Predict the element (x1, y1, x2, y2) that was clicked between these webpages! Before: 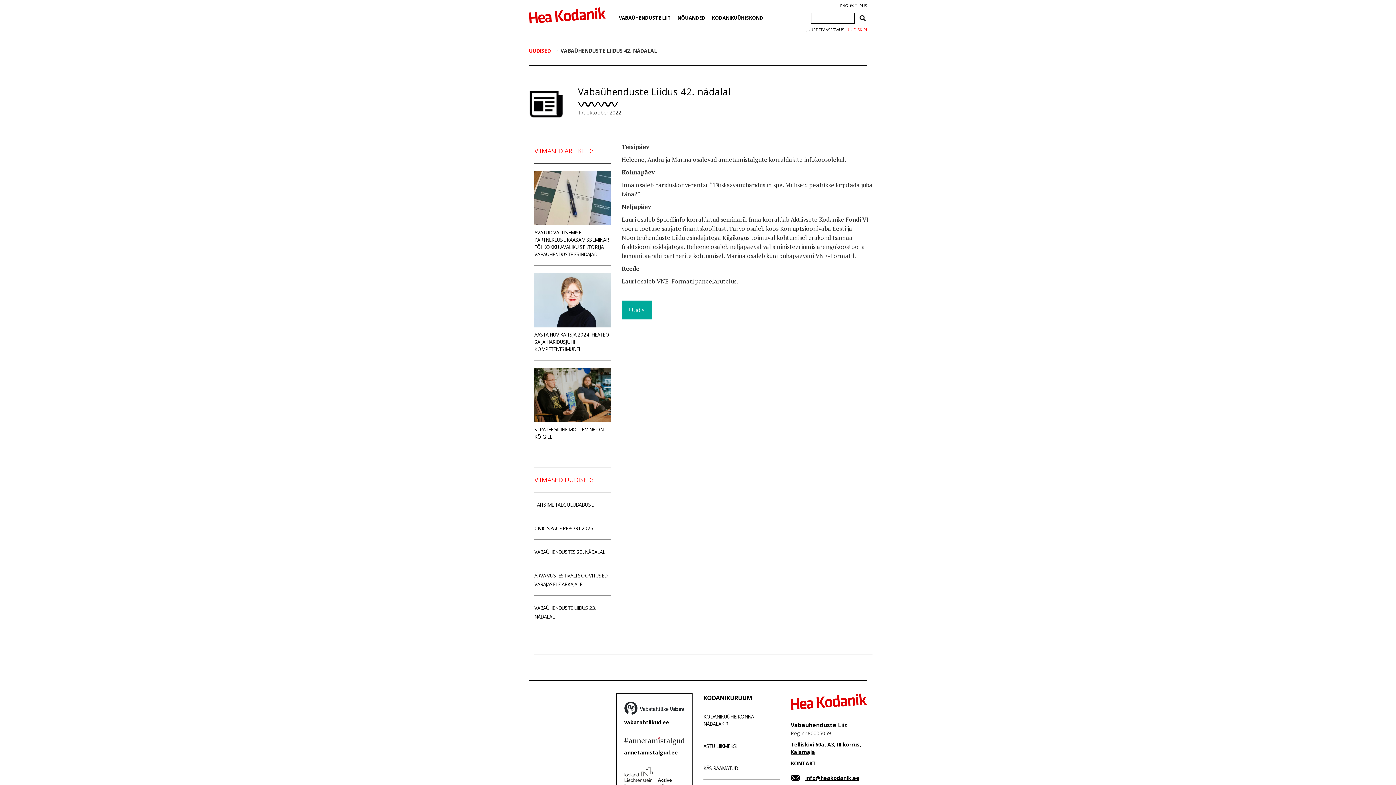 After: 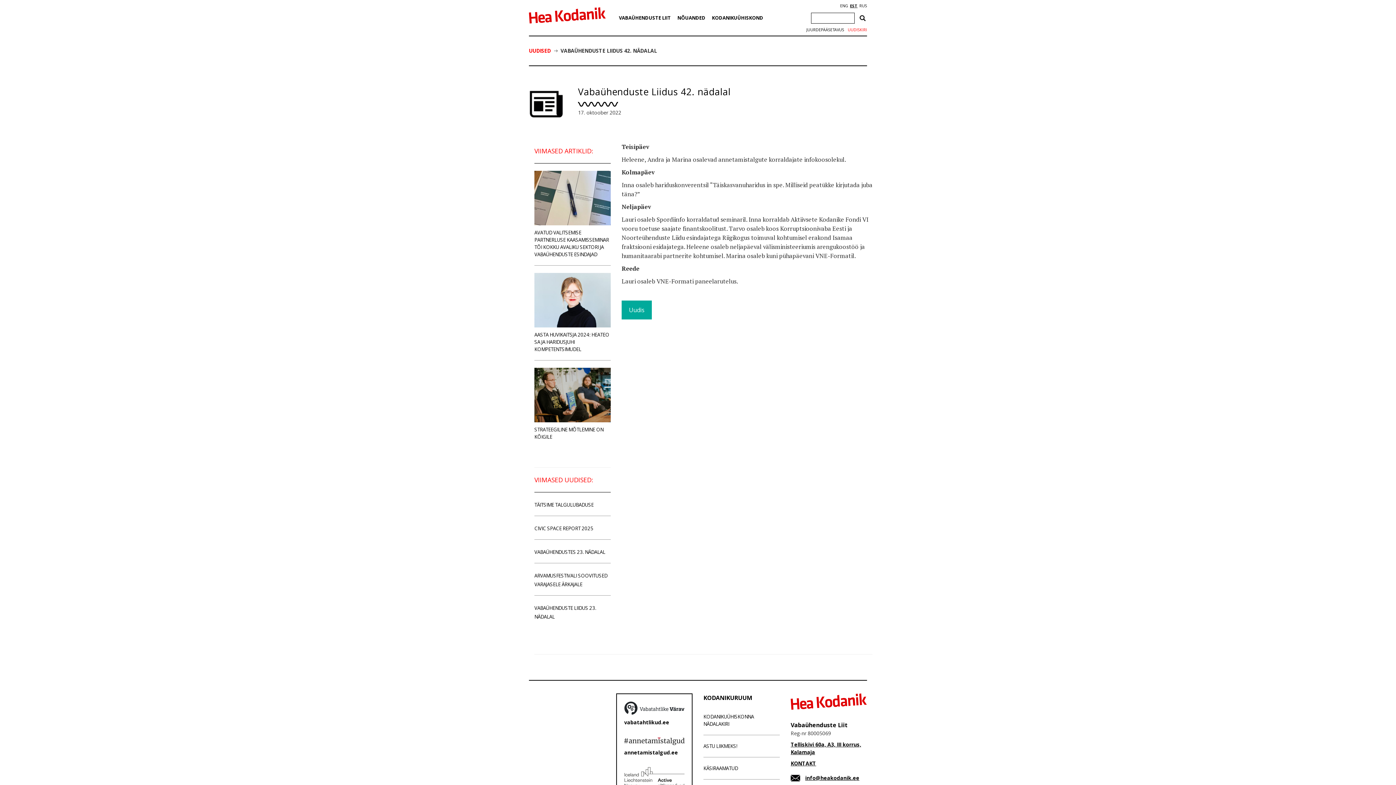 Action: bbox: (624, 737, 684, 749)